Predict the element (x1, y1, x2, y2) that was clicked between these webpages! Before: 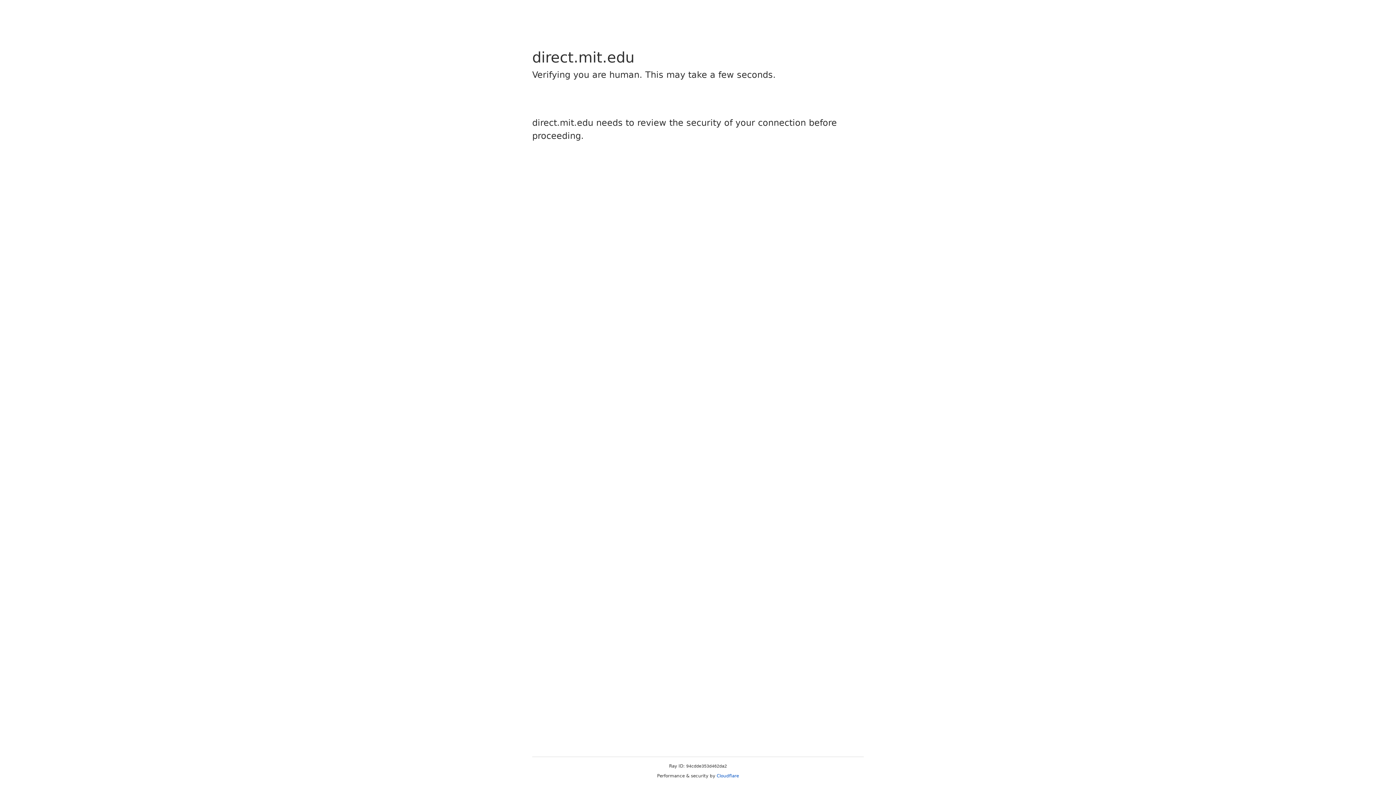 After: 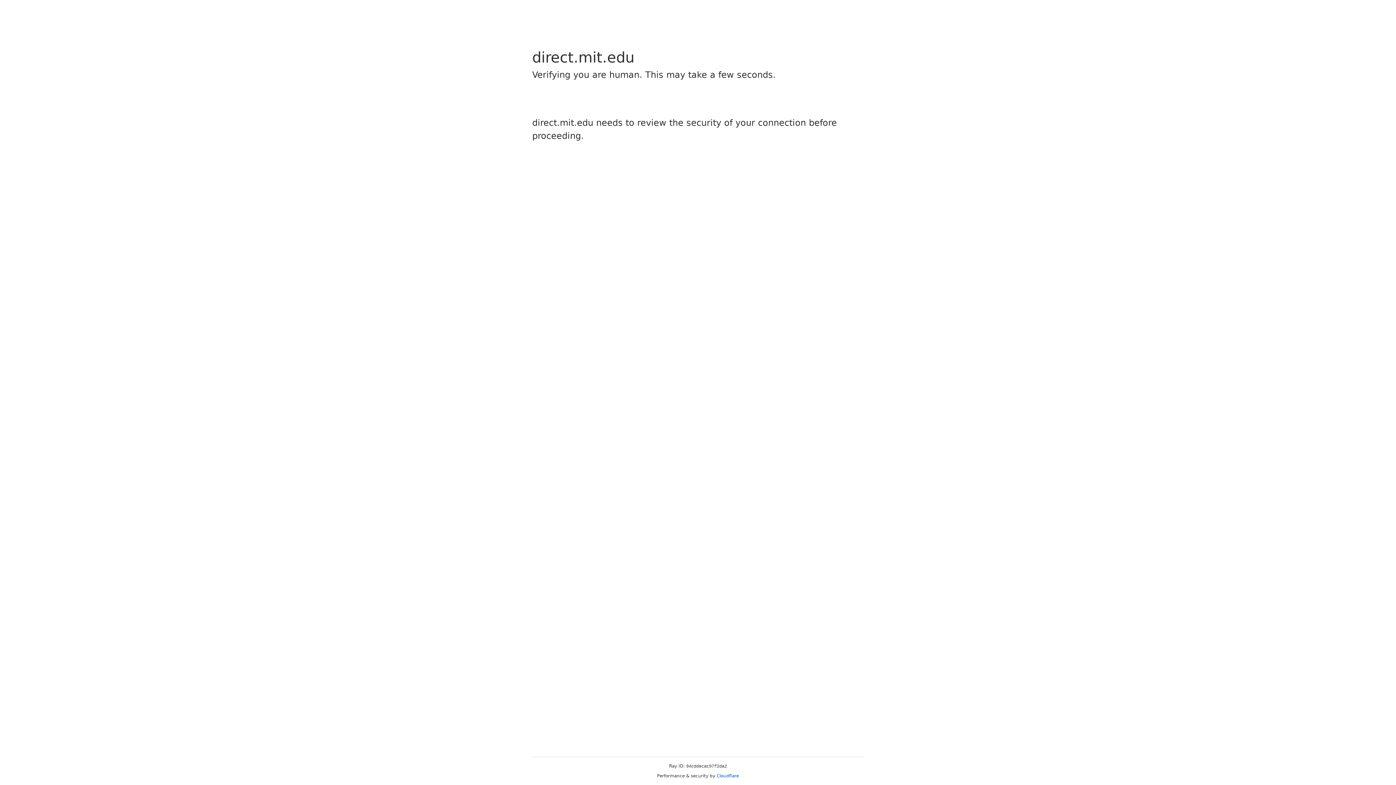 Action: bbox: (716, 773, 739, 778) label: Cloudflare